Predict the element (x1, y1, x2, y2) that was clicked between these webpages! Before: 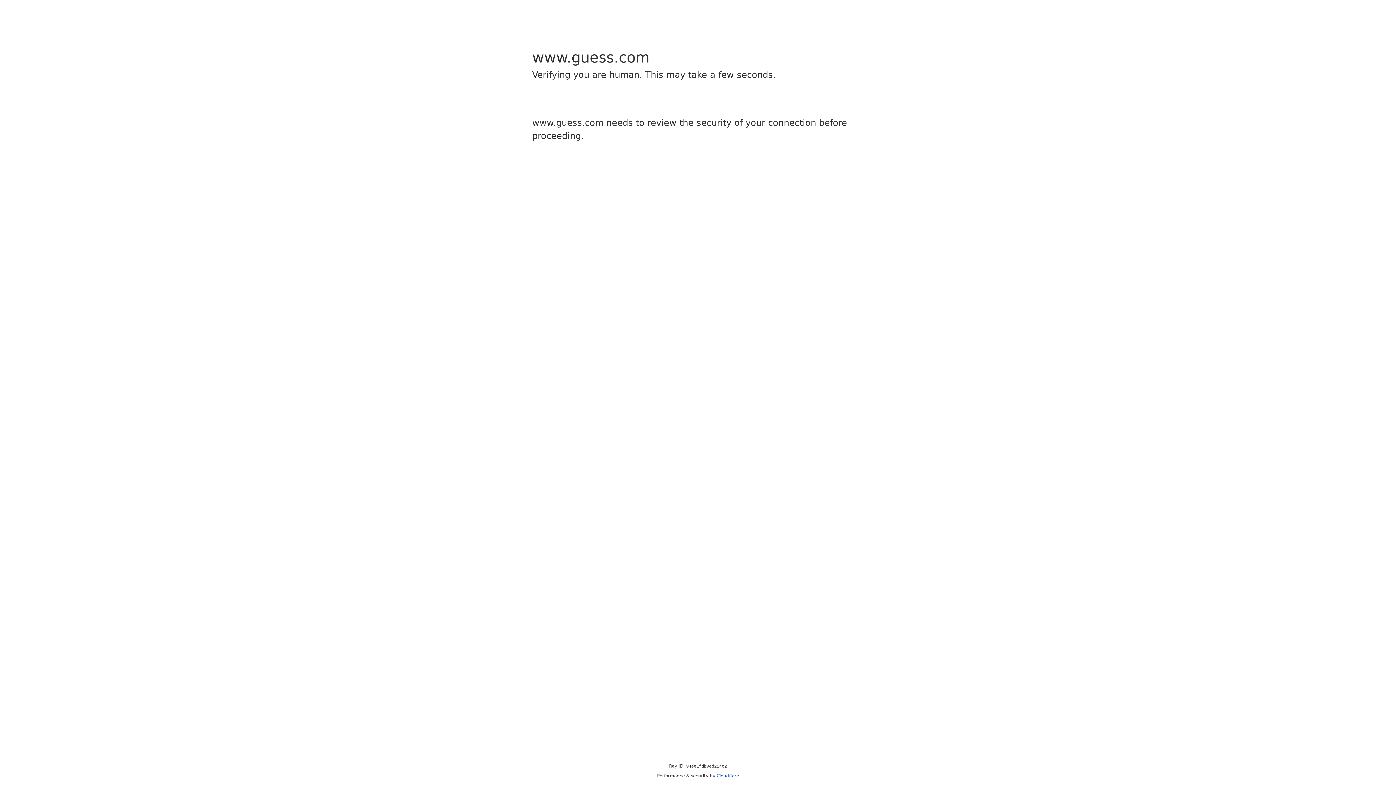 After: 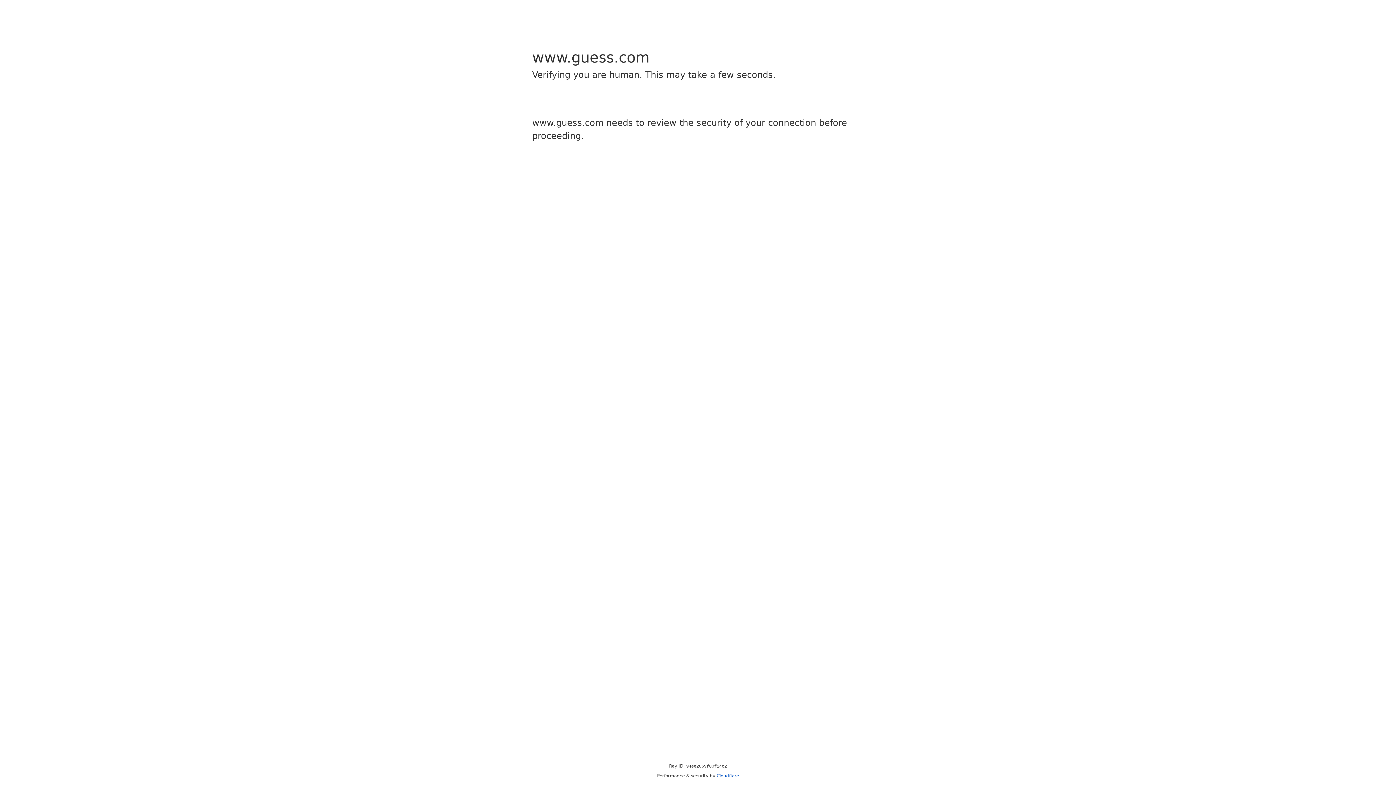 Action: bbox: (716, 773, 739, 778) label: Cloudflare